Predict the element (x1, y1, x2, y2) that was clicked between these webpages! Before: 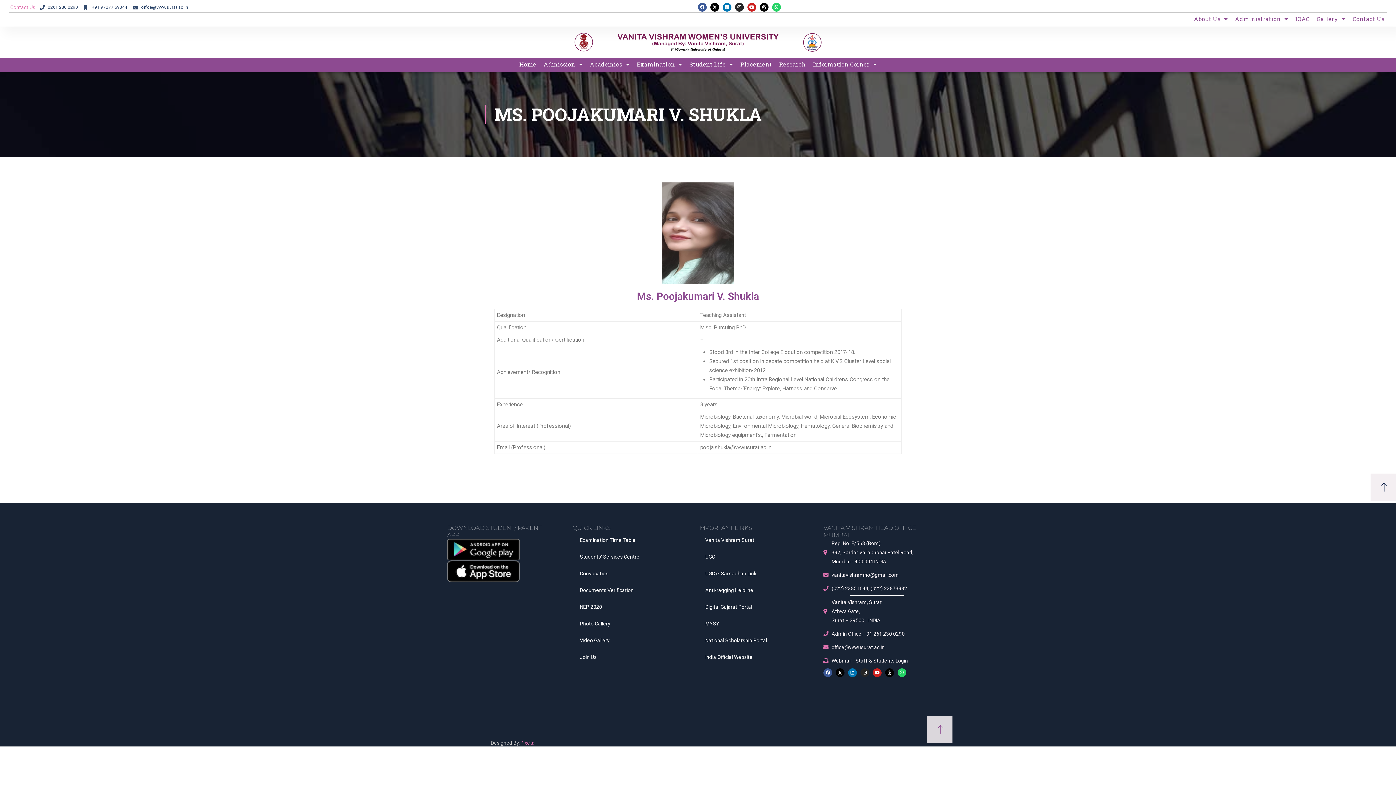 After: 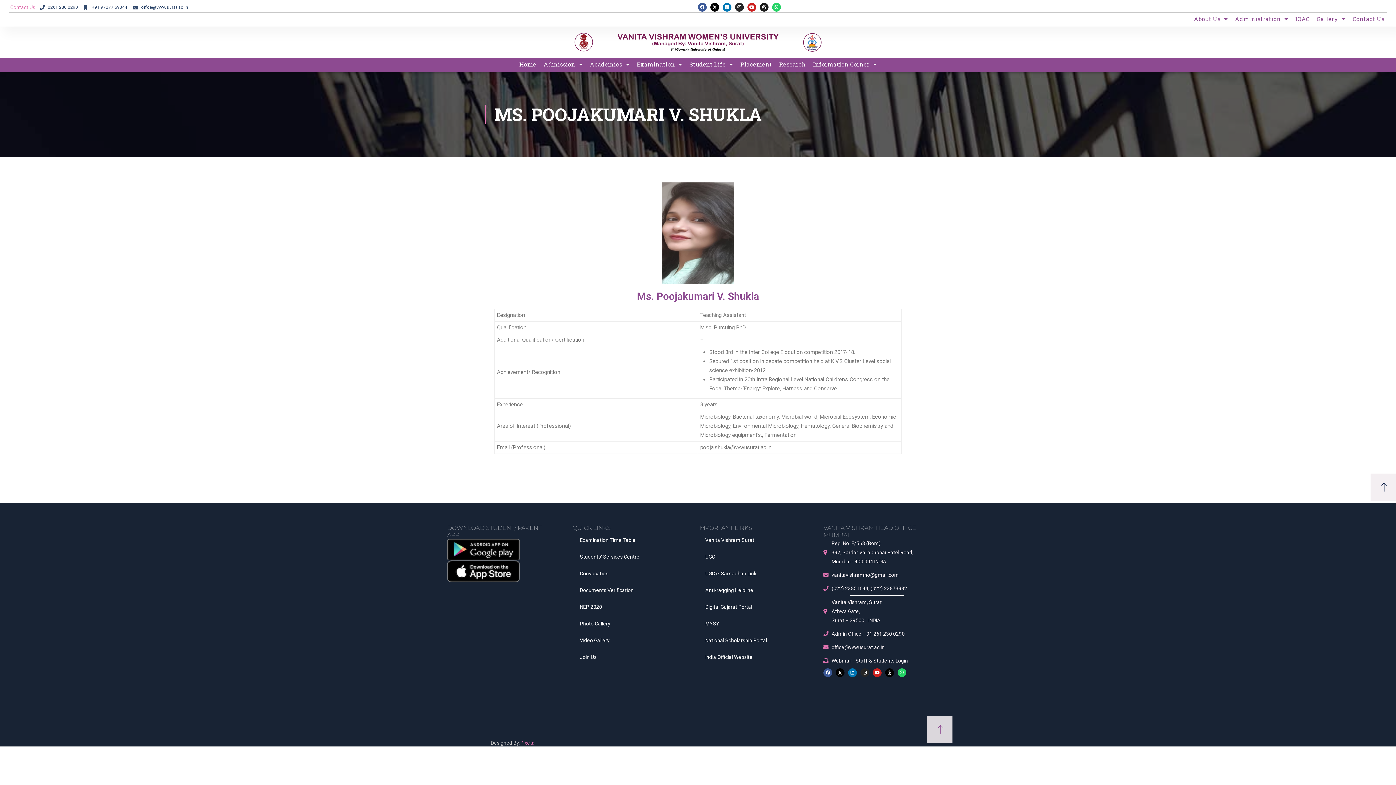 Action: bbox: (760, 2, 768, 11)